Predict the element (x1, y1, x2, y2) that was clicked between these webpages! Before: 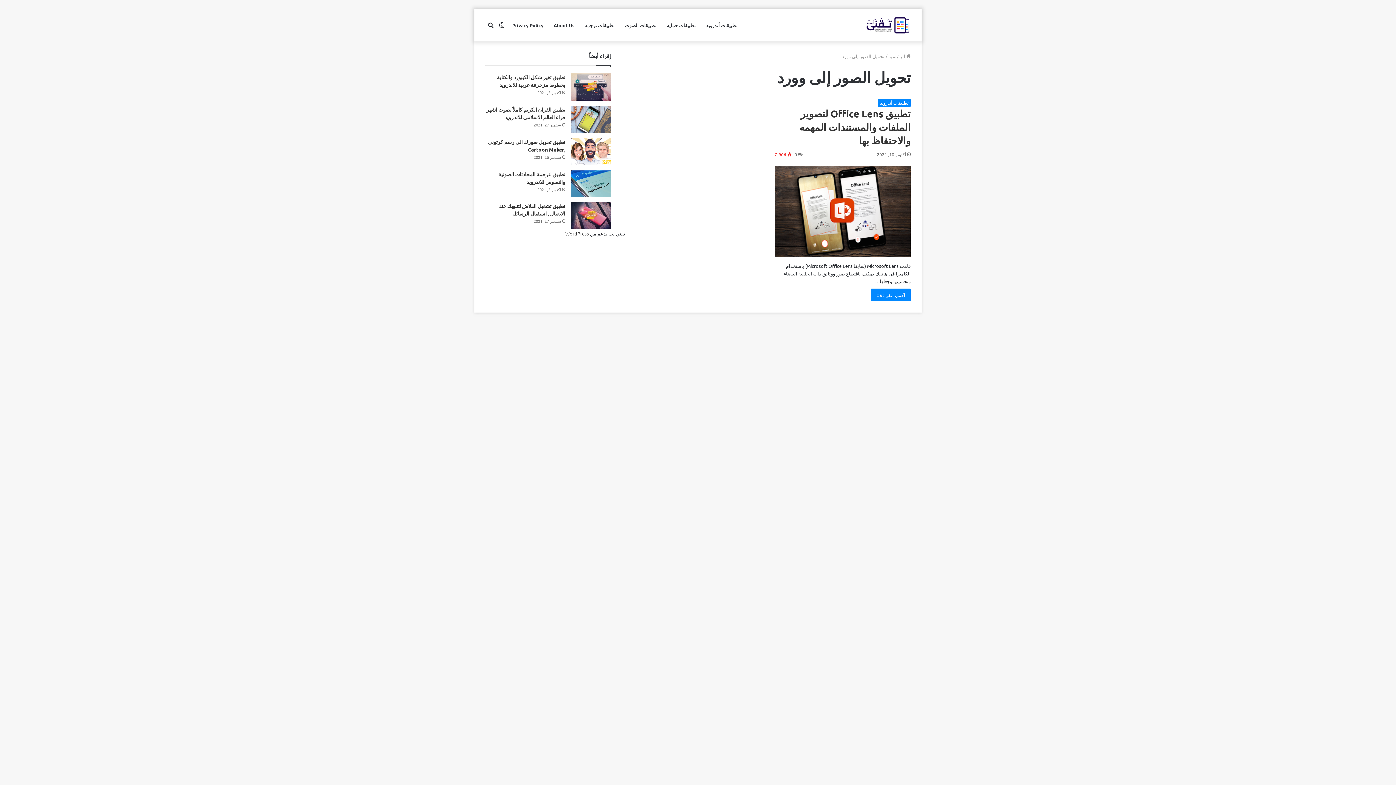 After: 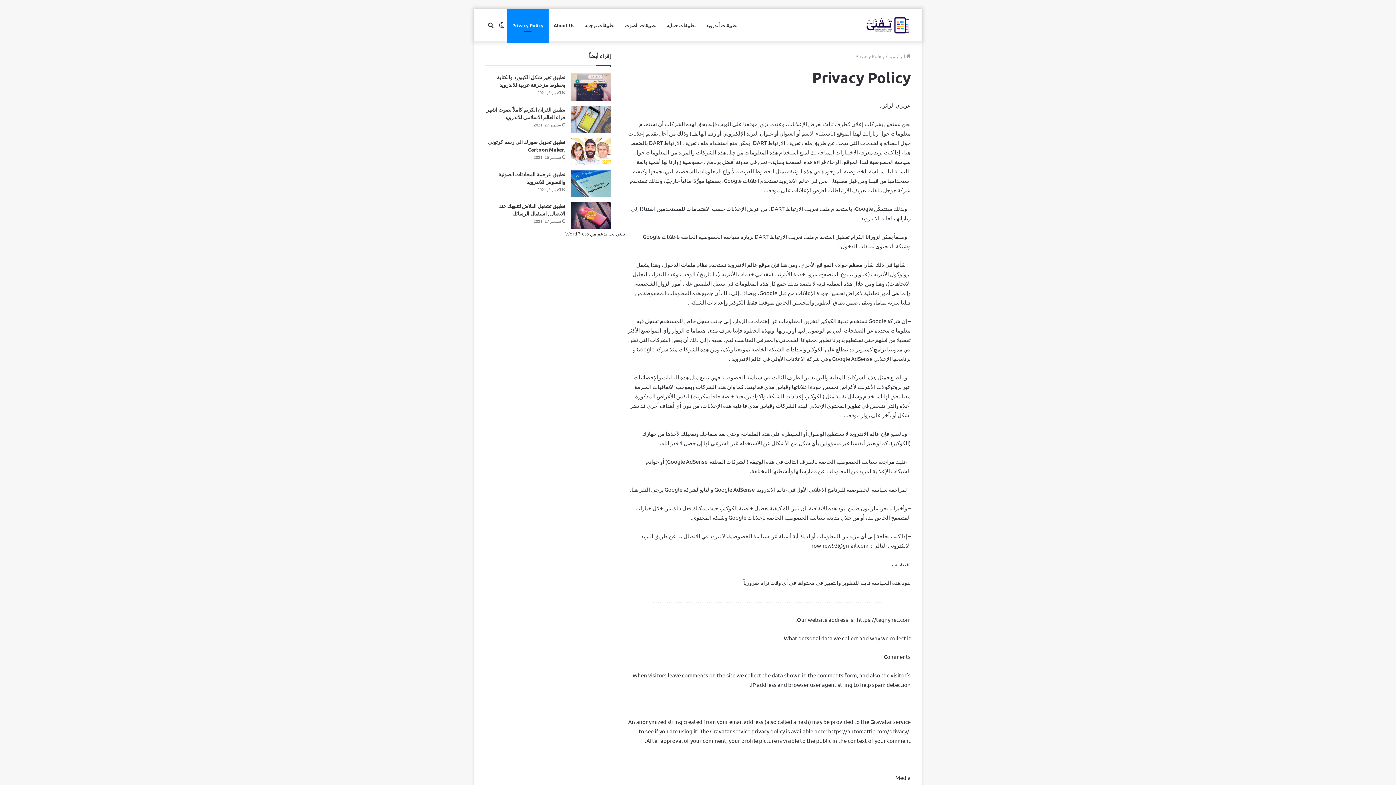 Action: bbox: (507, 9, 548, 41) label: Privacy Policy